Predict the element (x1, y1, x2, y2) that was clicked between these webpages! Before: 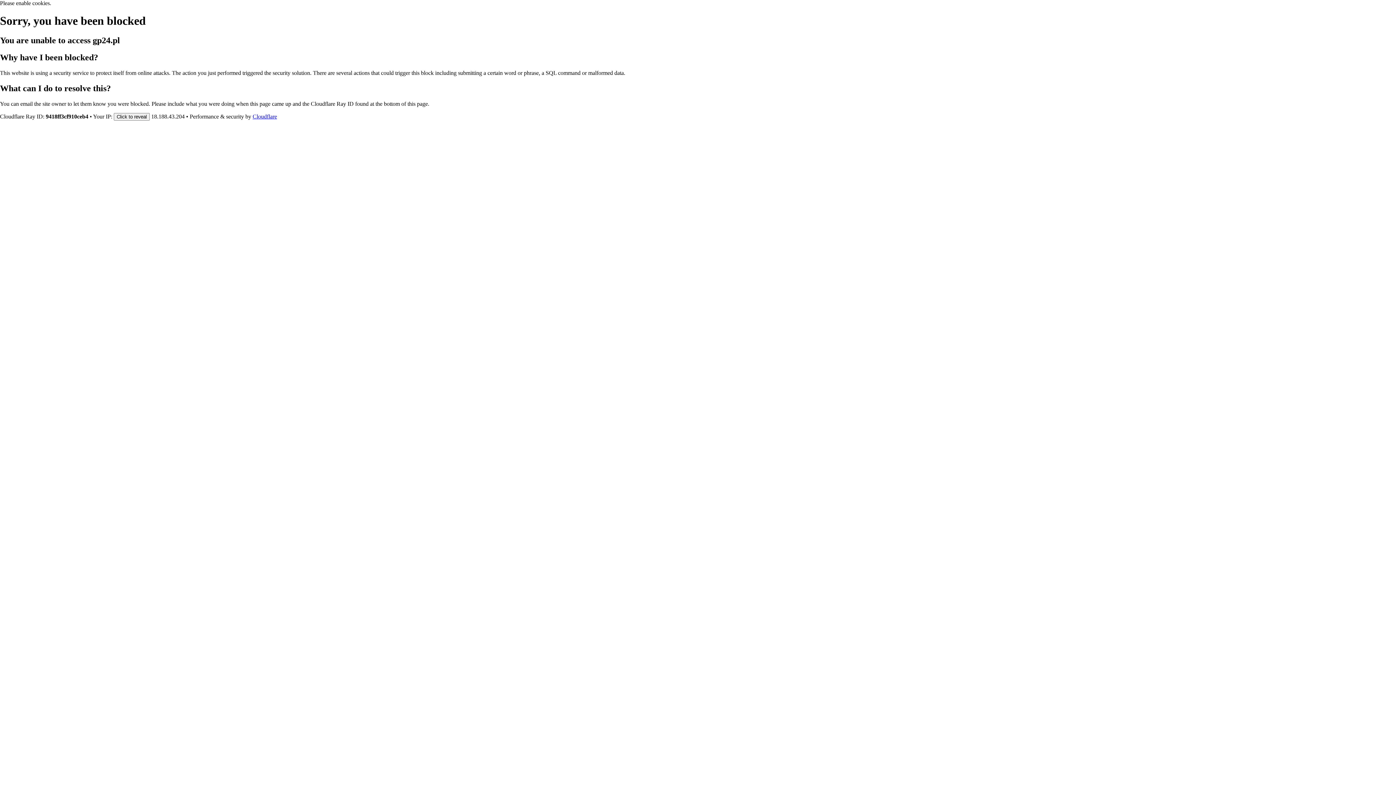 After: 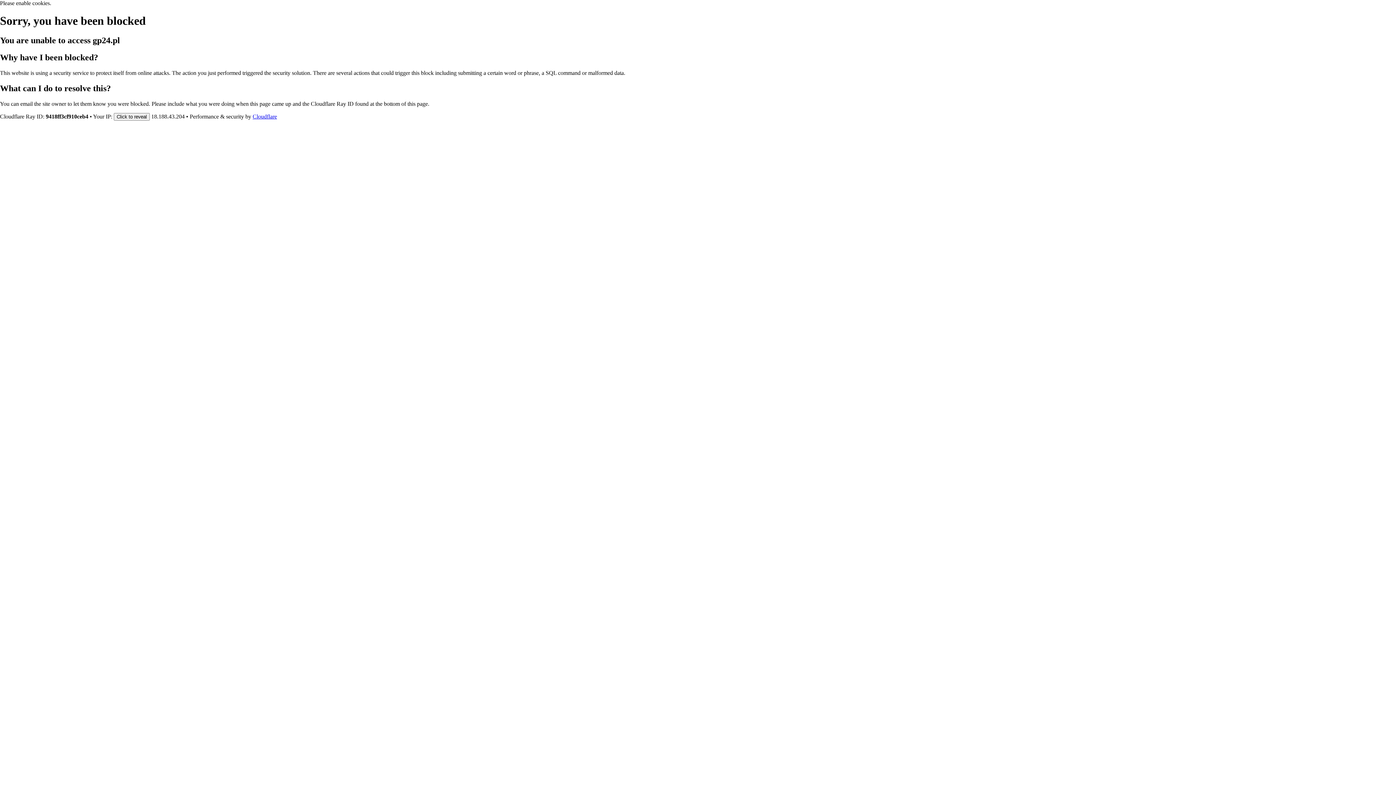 Action: bbox: (252, 113, 277, 119) label: Cloudflare